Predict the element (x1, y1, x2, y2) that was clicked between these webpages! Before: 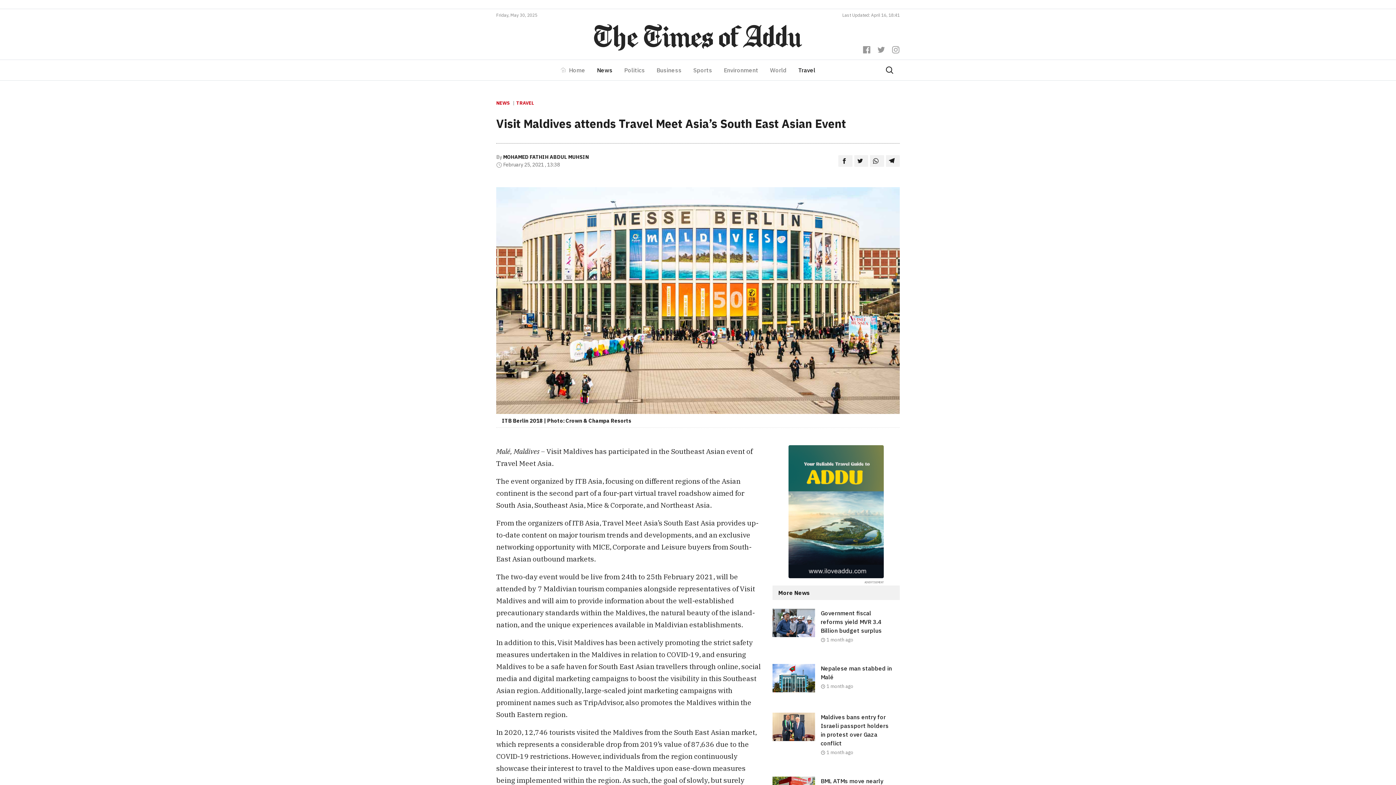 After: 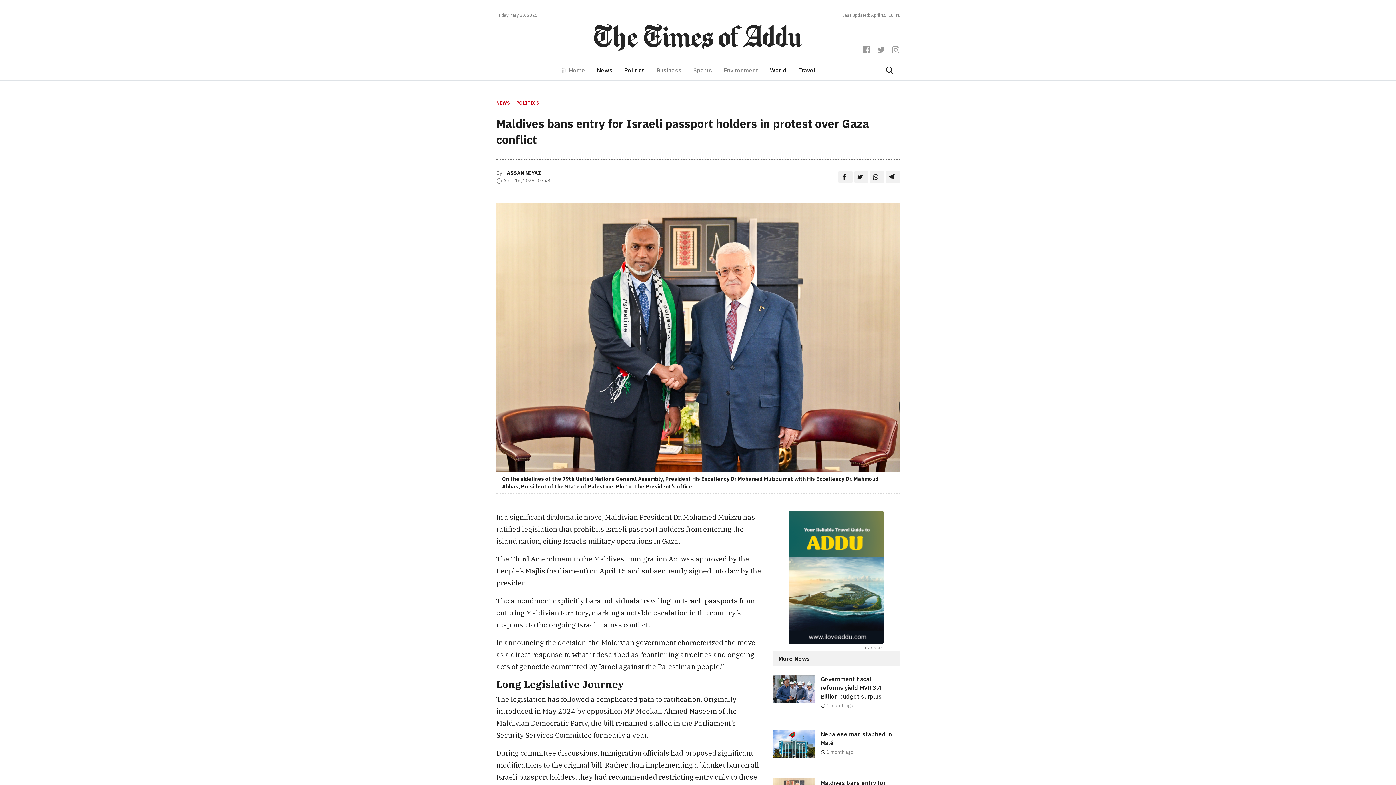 Action: bbox: (772, 713, 815, 756)